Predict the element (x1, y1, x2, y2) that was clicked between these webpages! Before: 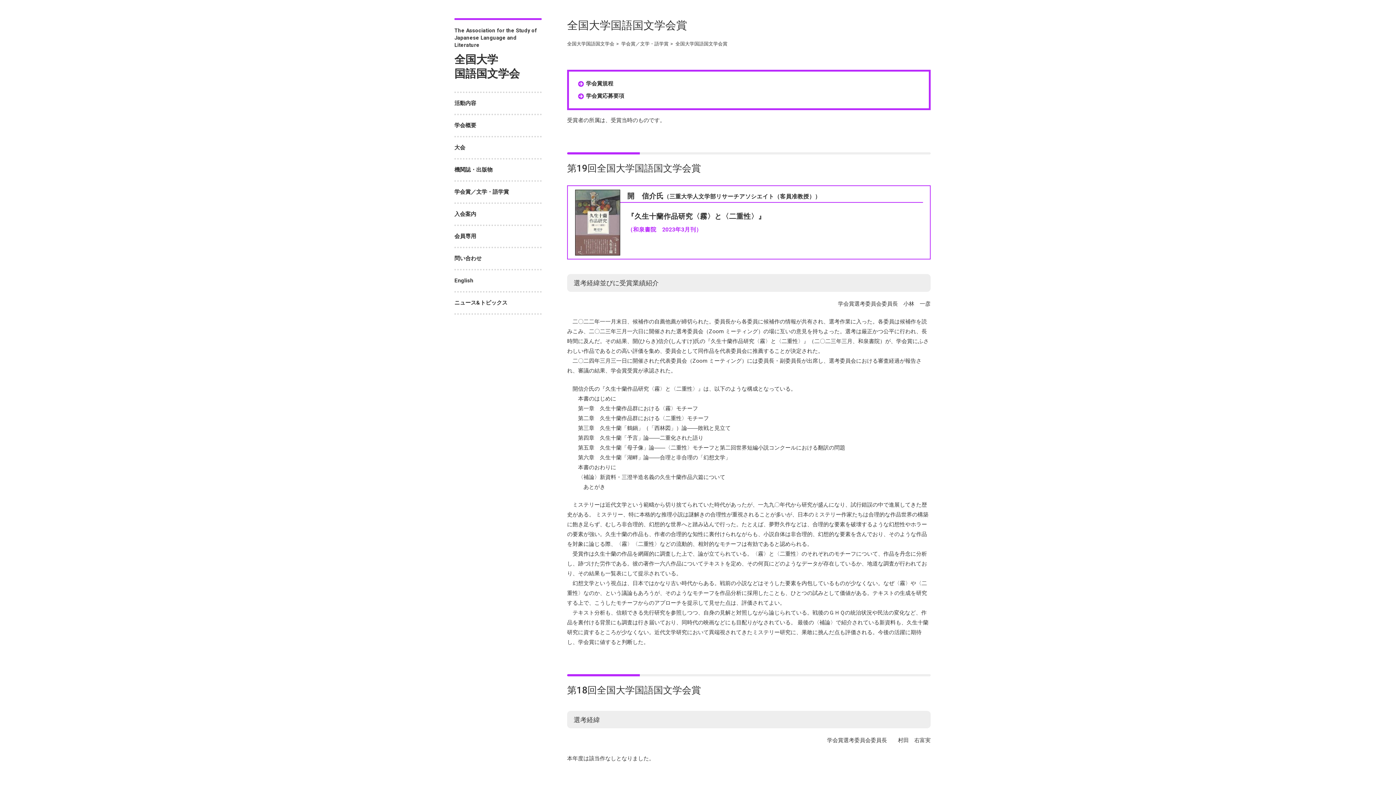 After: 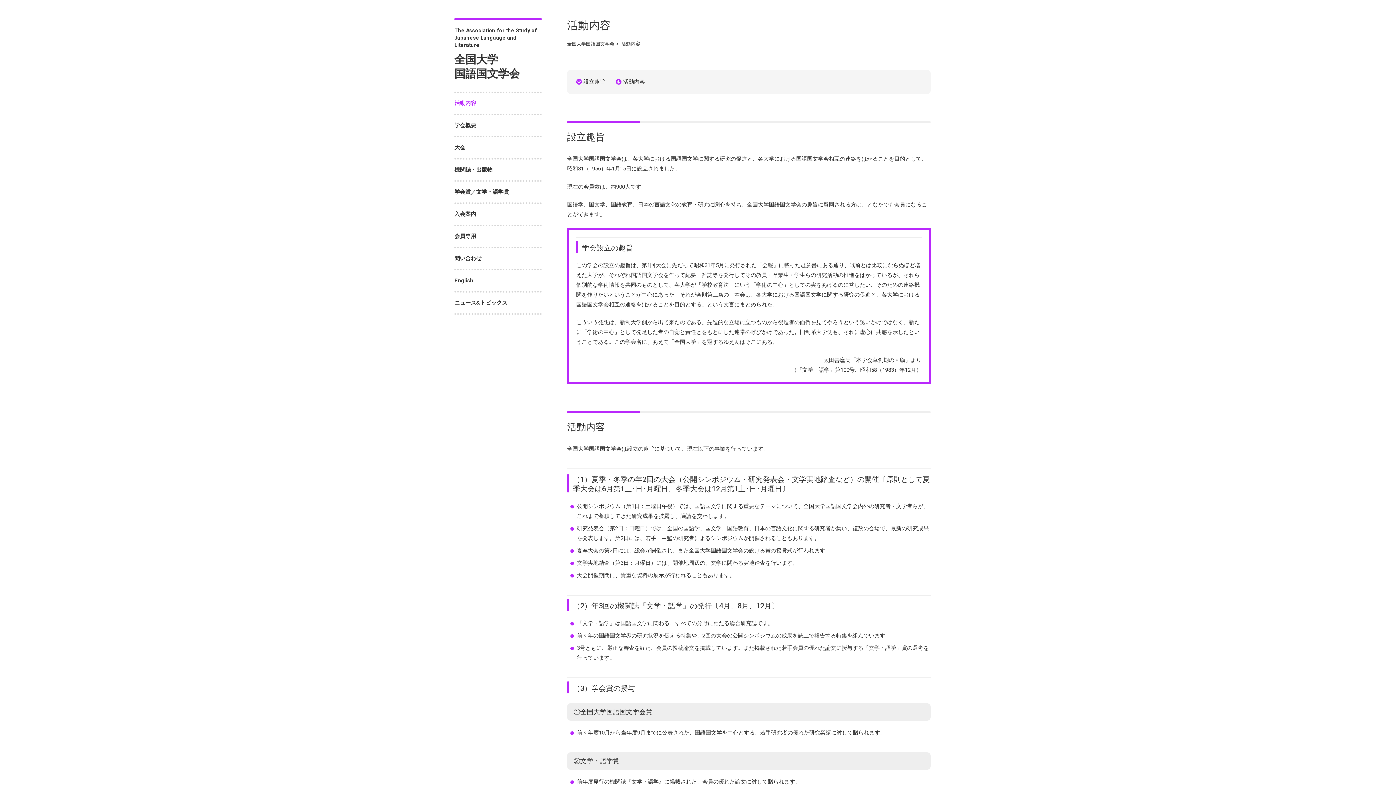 Action: label: 活動内容 bbox: (454, 96, 541, 110)